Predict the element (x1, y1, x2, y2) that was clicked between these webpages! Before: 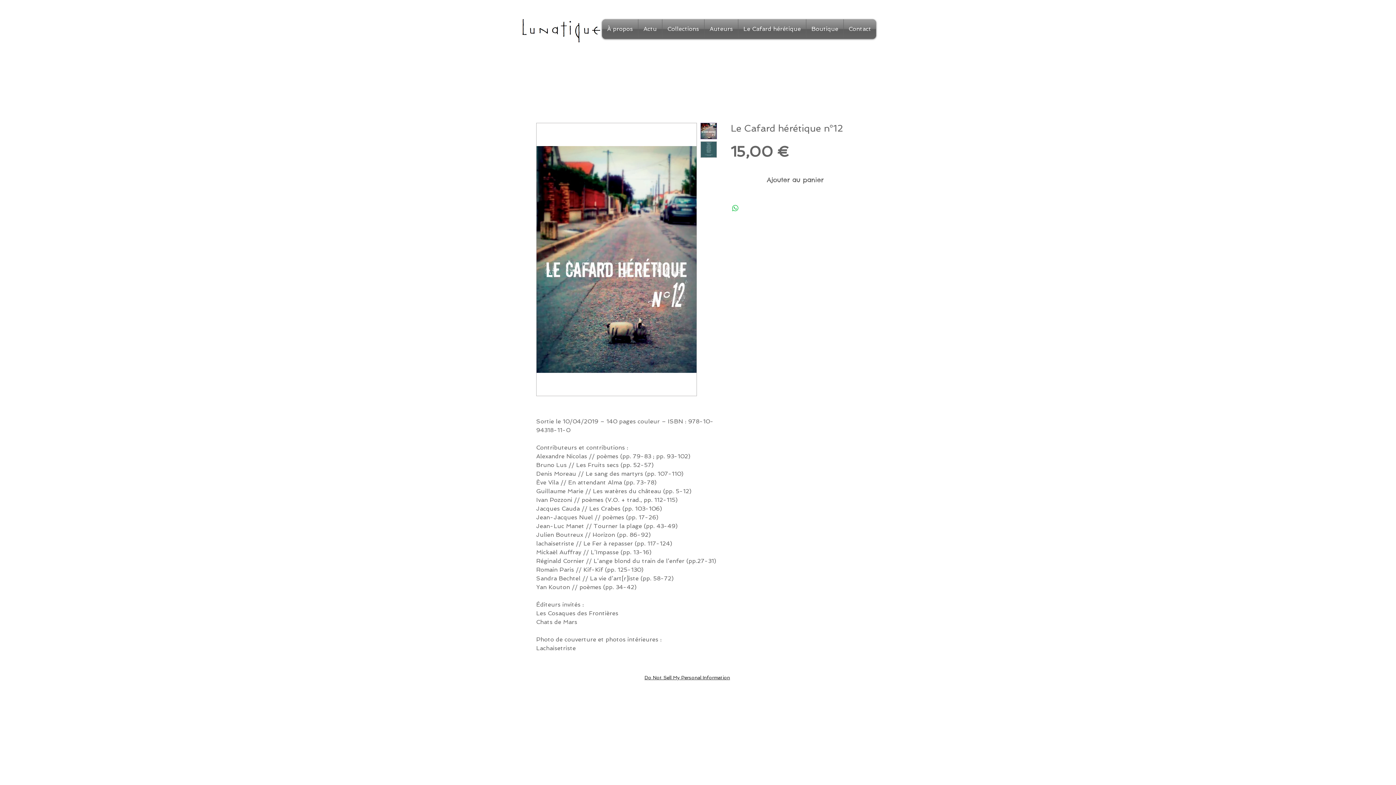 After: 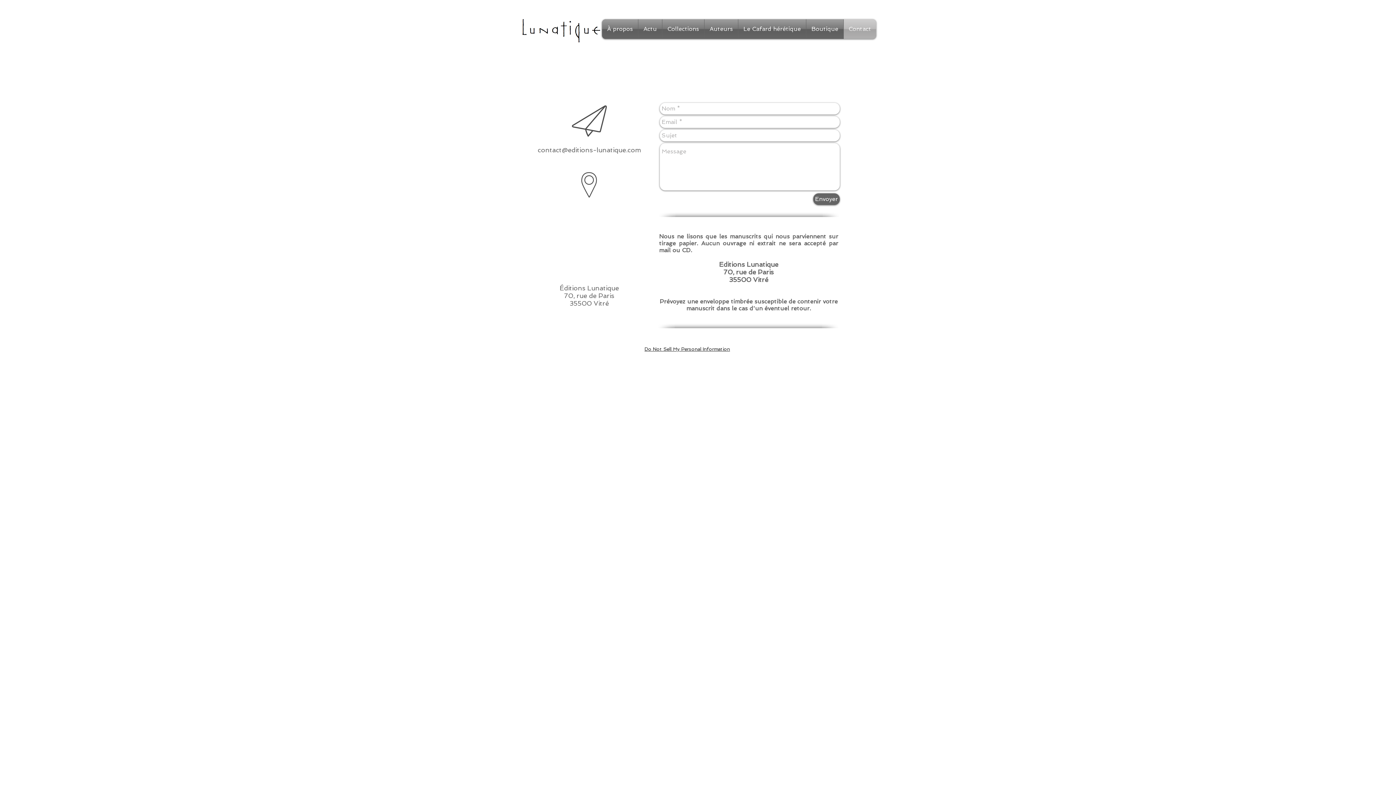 Action: label: Contact bbox: (844, 19, 876, 38)